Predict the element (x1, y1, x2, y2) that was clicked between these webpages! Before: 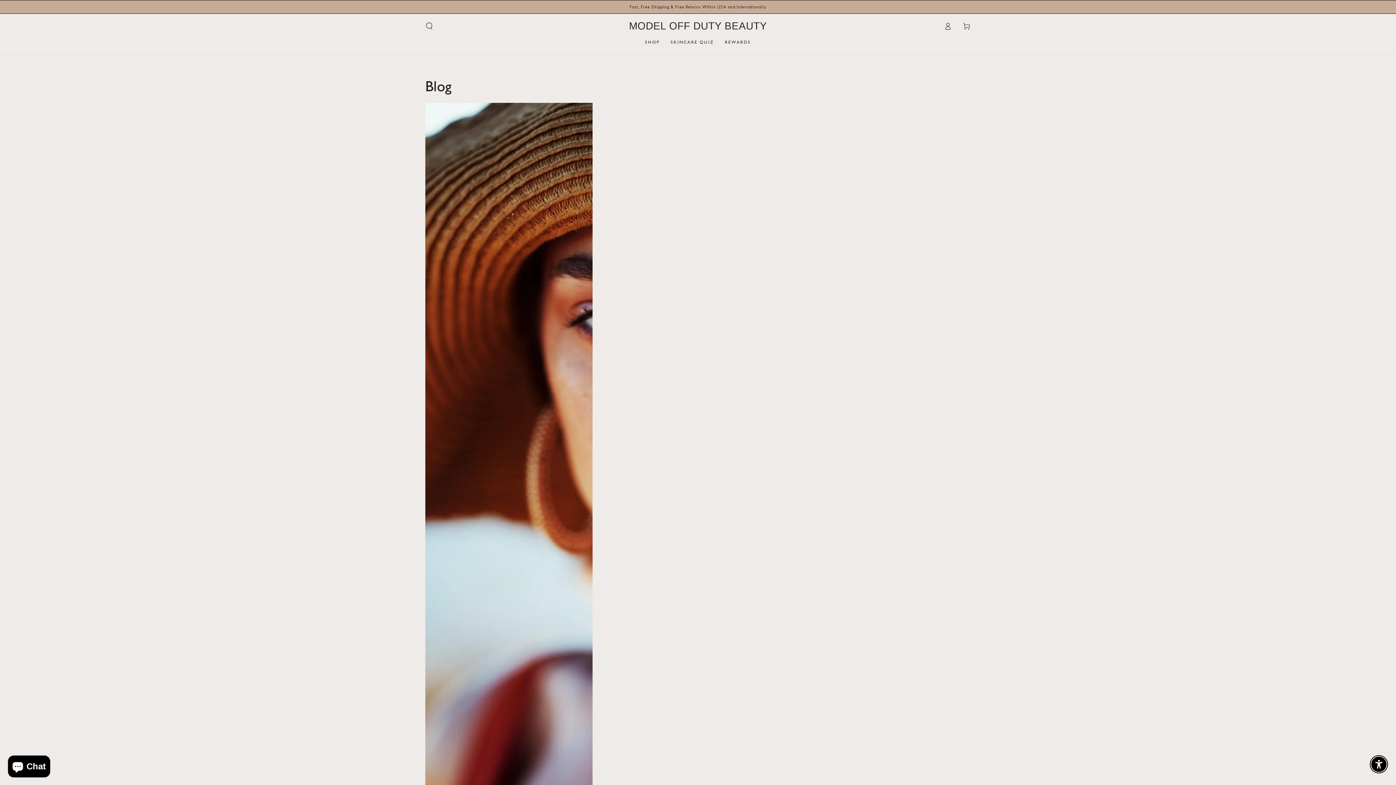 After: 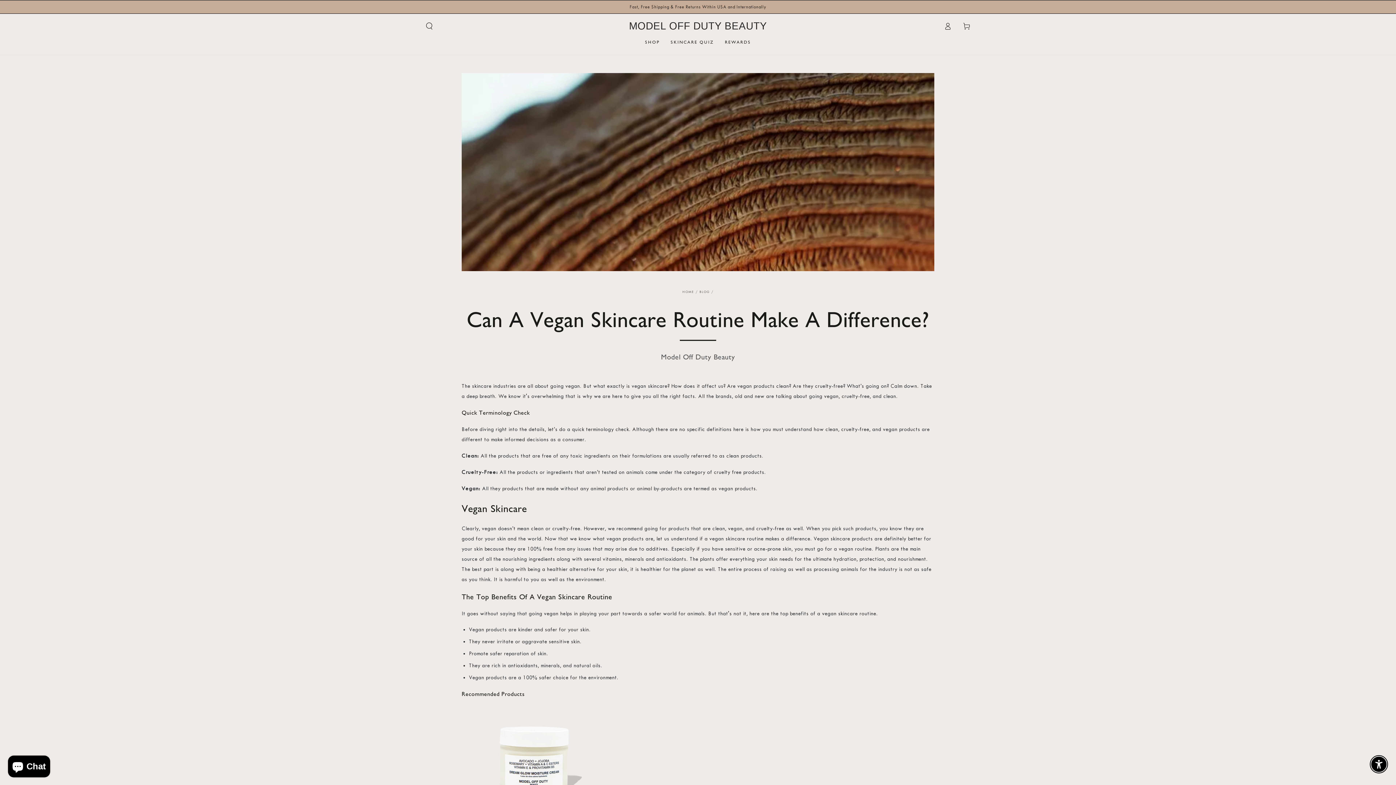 Action: label: Can A Vegan Skincare Routine Make A Difference?
MODEL OFF DUTY BEAUTY

The skincare industries are all about going vegan. But what exactly is vegan skincare? How does it affect us? Are vegan products clean? Are they cruelty-free? What’s going on?

Read more bbox: (425, 102, 592, 1100)